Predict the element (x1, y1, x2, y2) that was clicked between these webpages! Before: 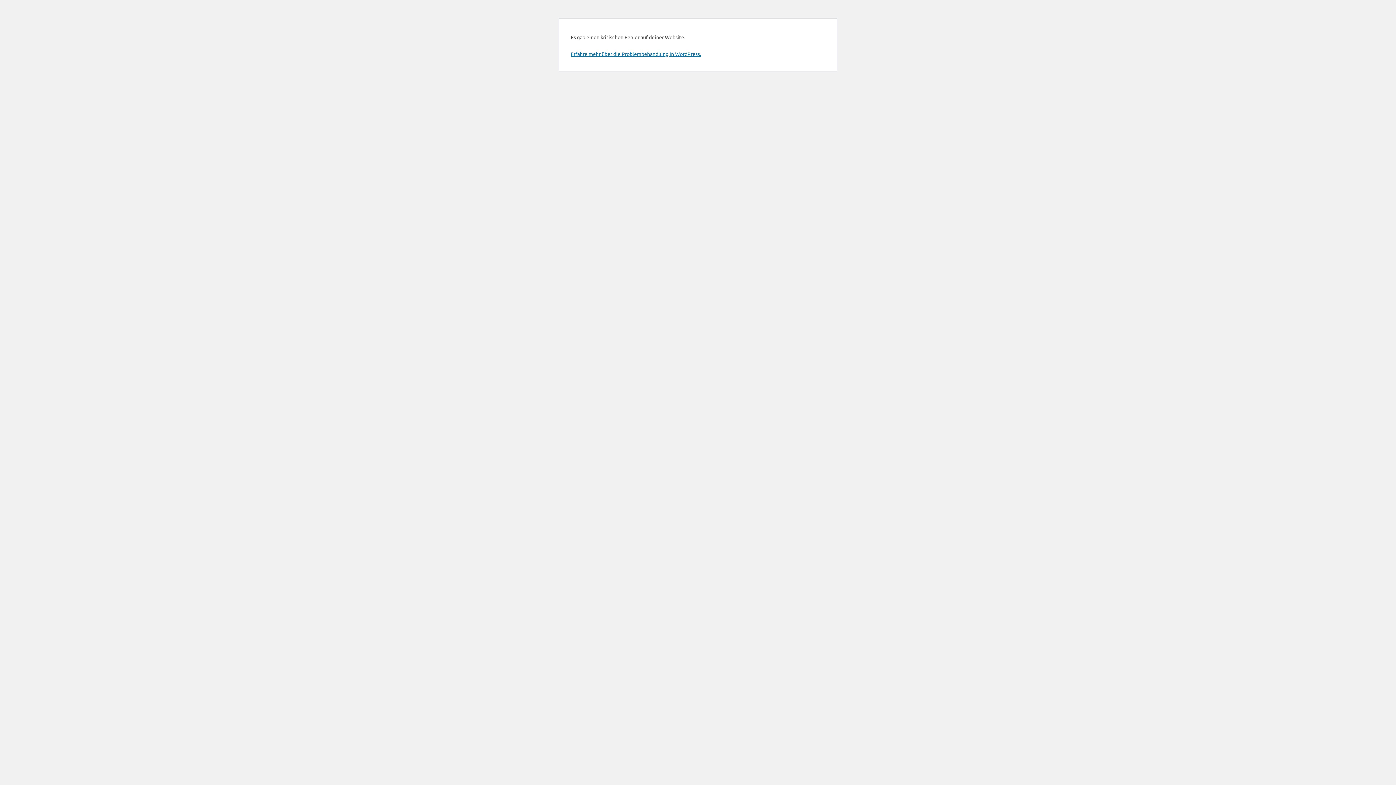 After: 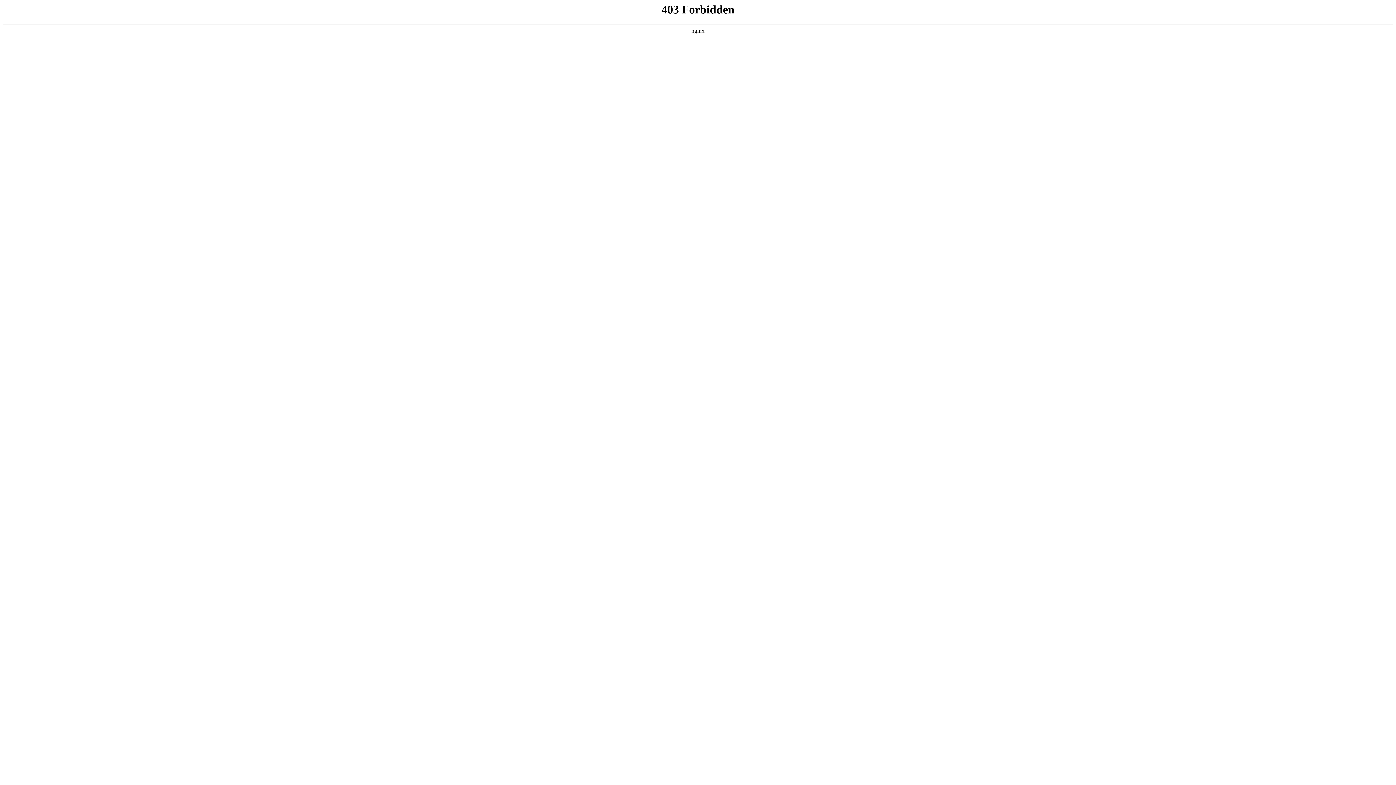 Action: label: Erfahre mehr über die Problembehandlung in WordPress. bbox: (570, 50, 701, 57)